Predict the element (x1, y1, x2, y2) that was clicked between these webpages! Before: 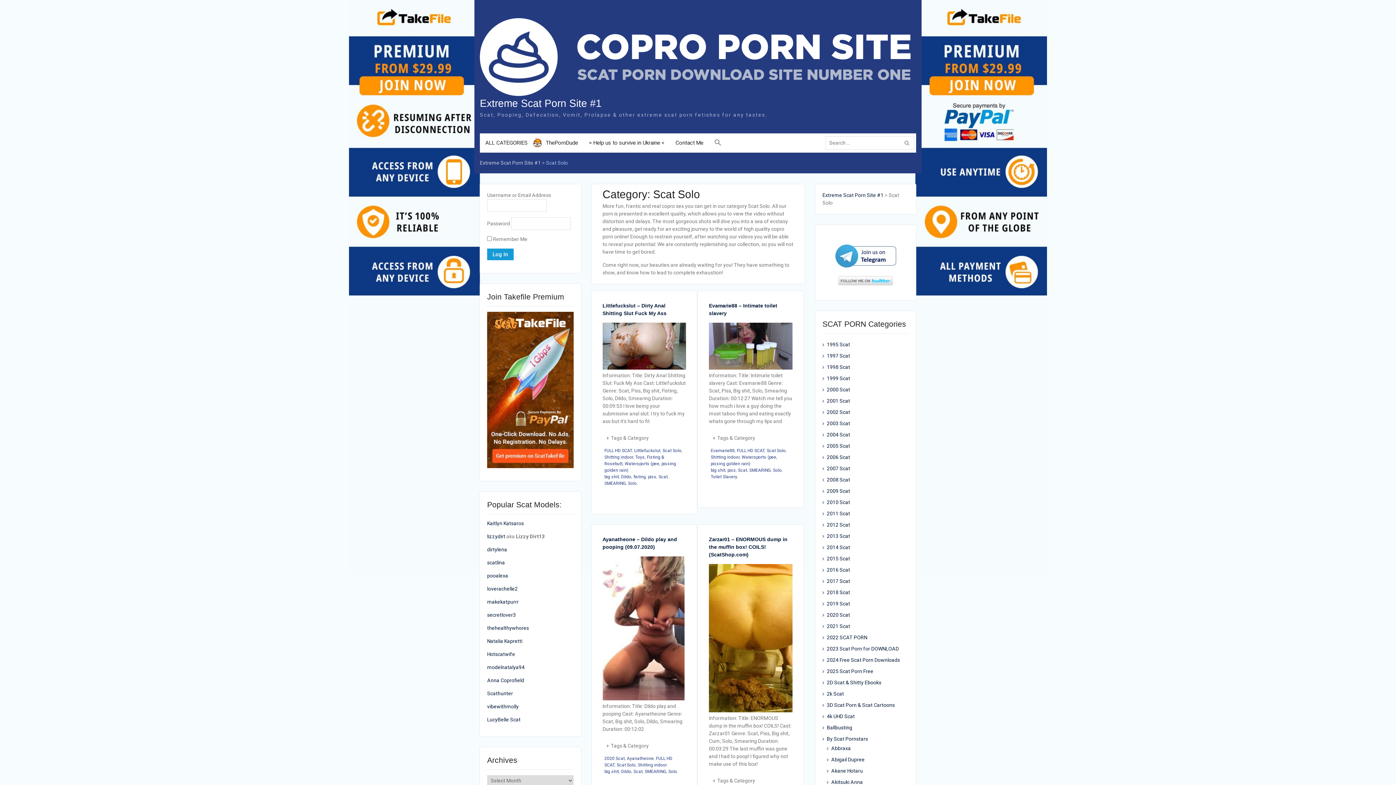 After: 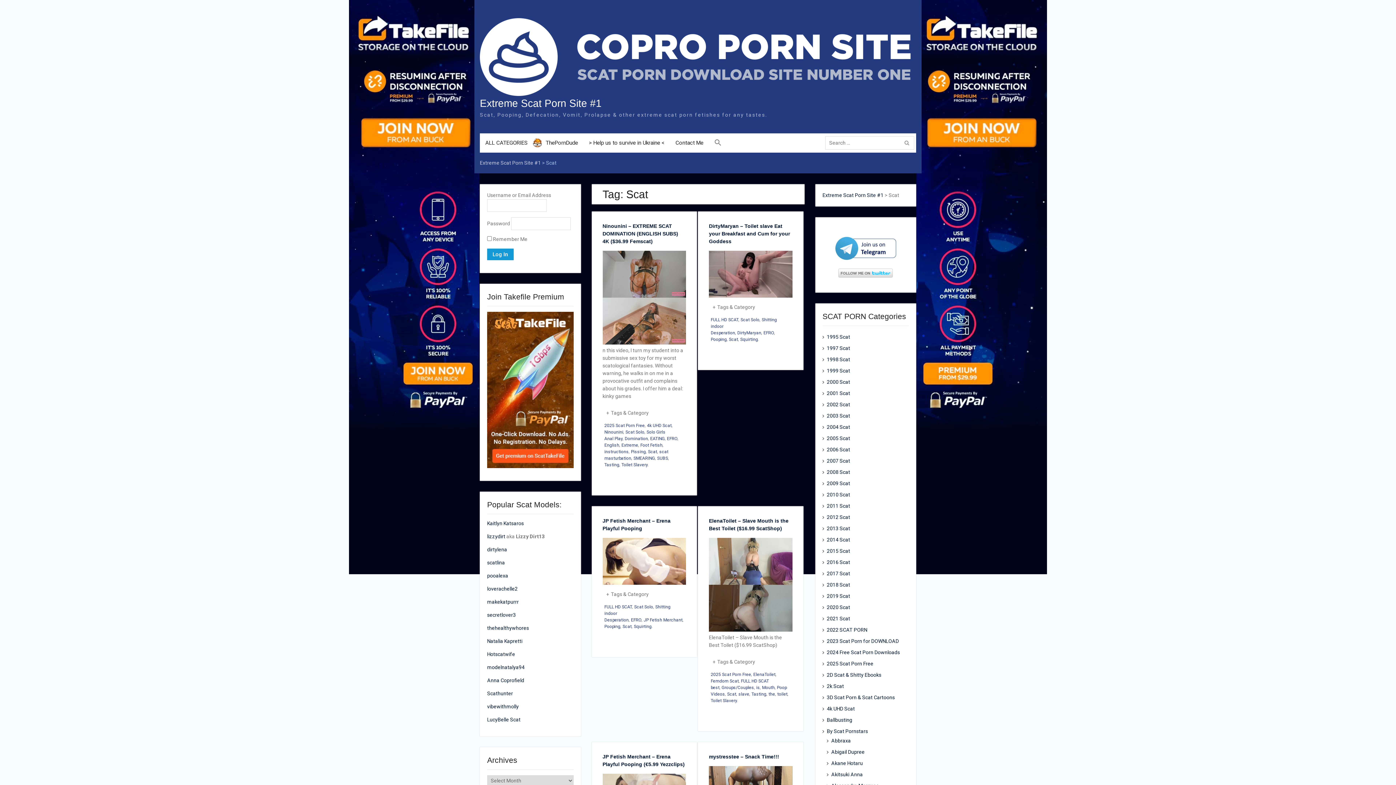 Action: label: Scat bbox: (658, 474, 667, 479)